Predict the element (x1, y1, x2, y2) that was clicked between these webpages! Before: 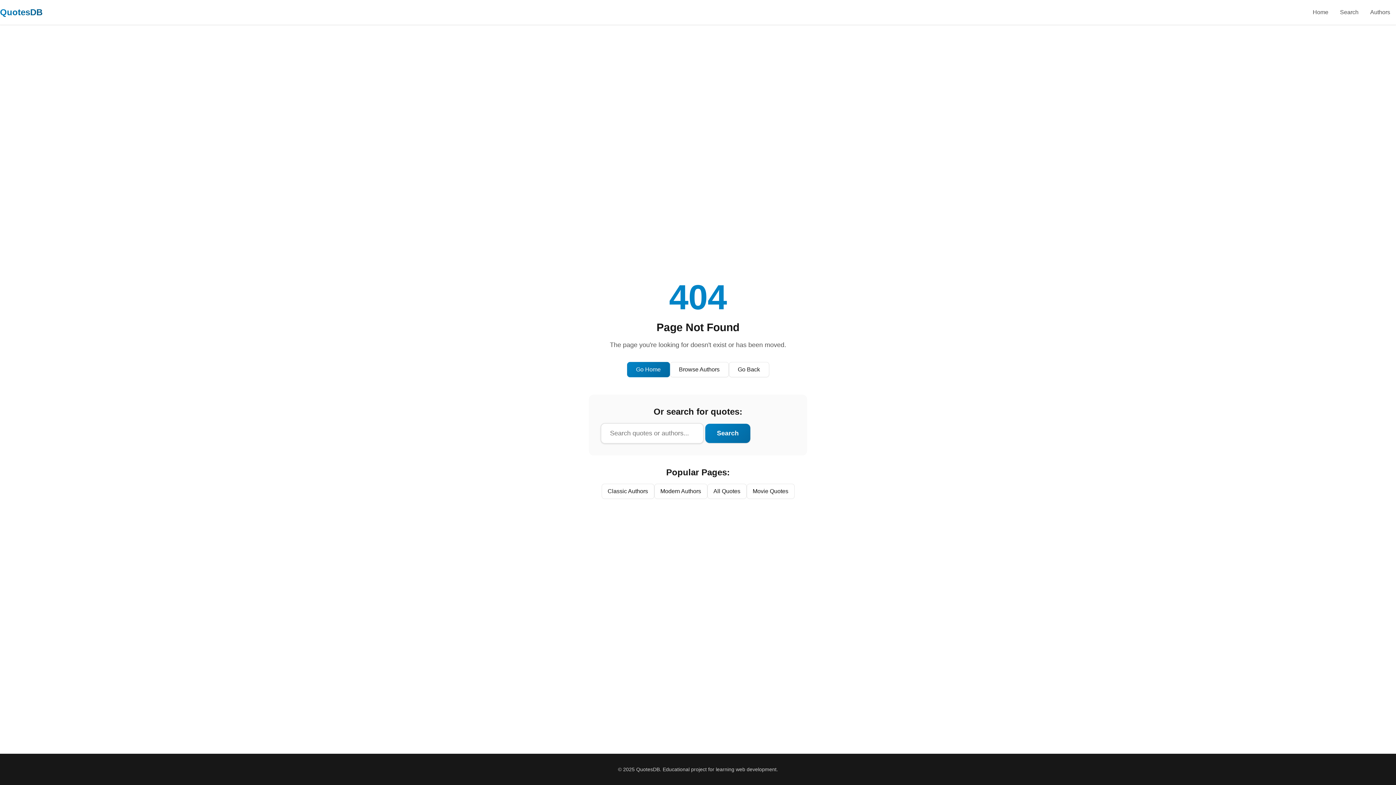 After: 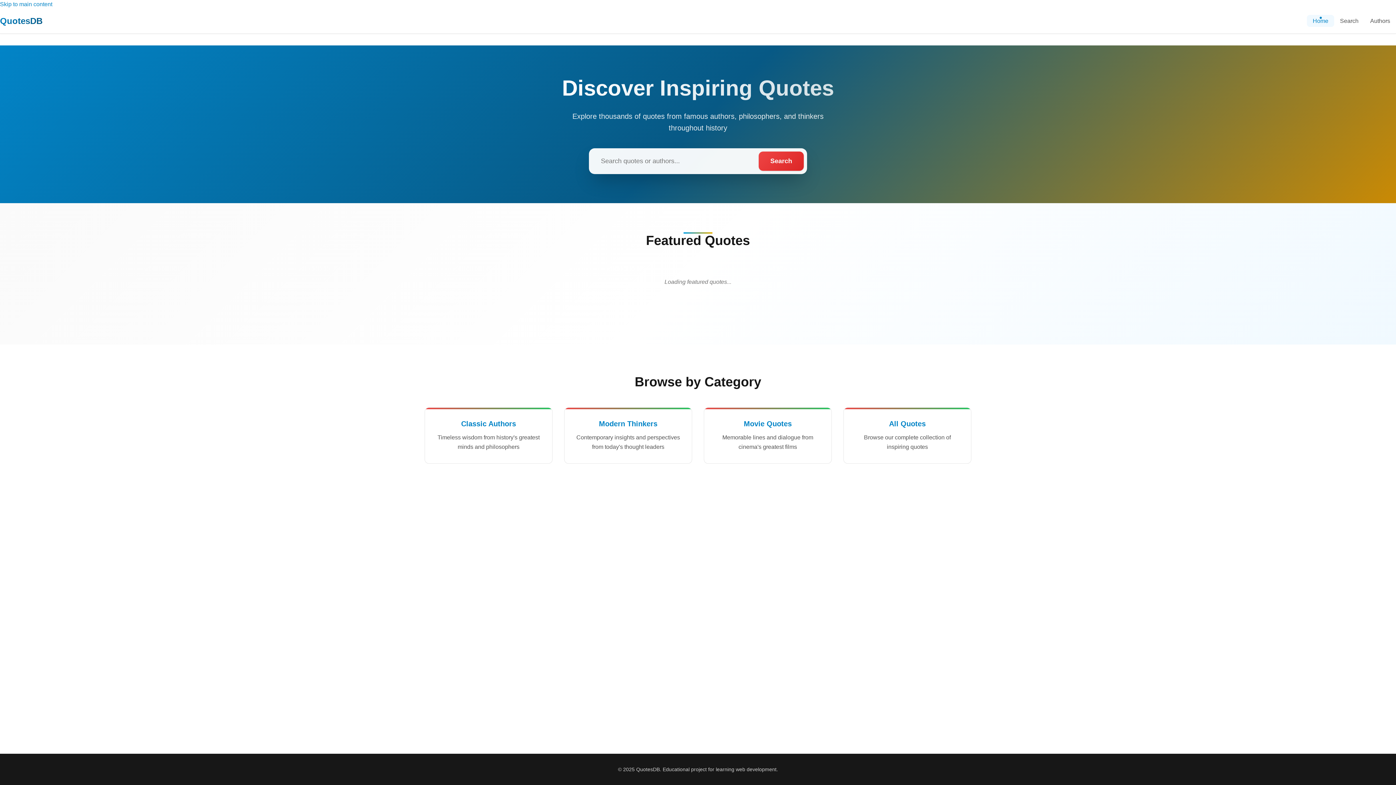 Action: bbox: (1307, 6, 1334, 18) label: Home